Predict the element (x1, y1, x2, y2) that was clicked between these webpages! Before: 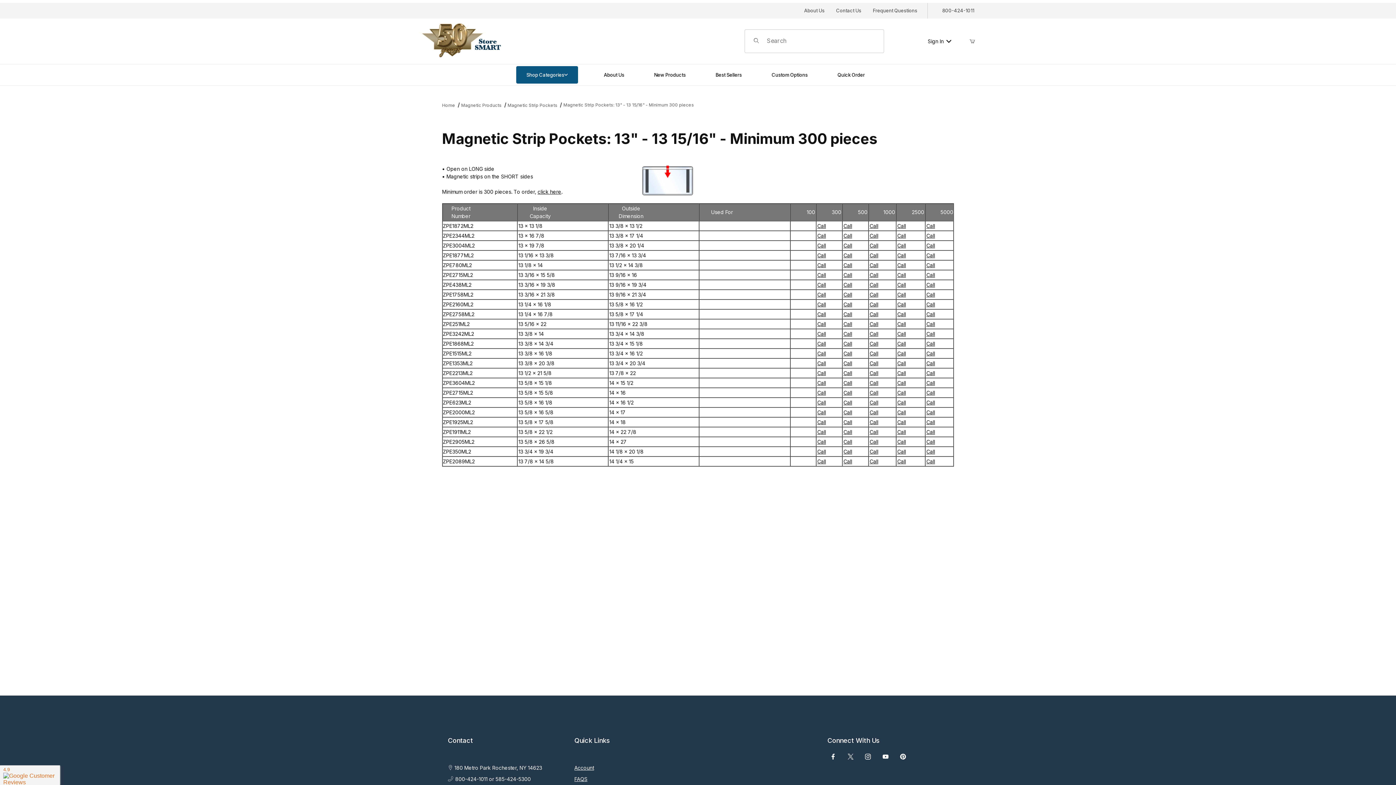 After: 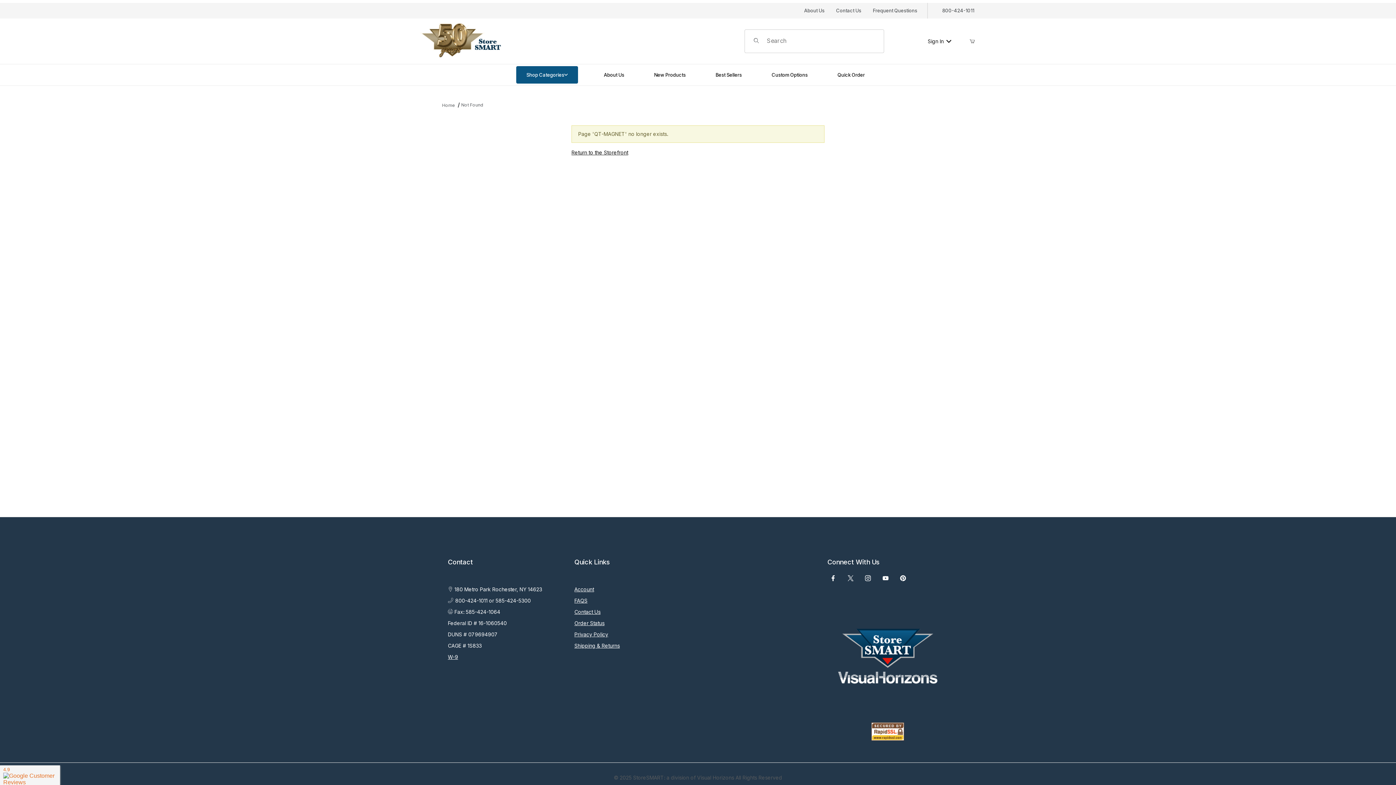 Action: label: Call bbox: (926, 340, 935, 346)